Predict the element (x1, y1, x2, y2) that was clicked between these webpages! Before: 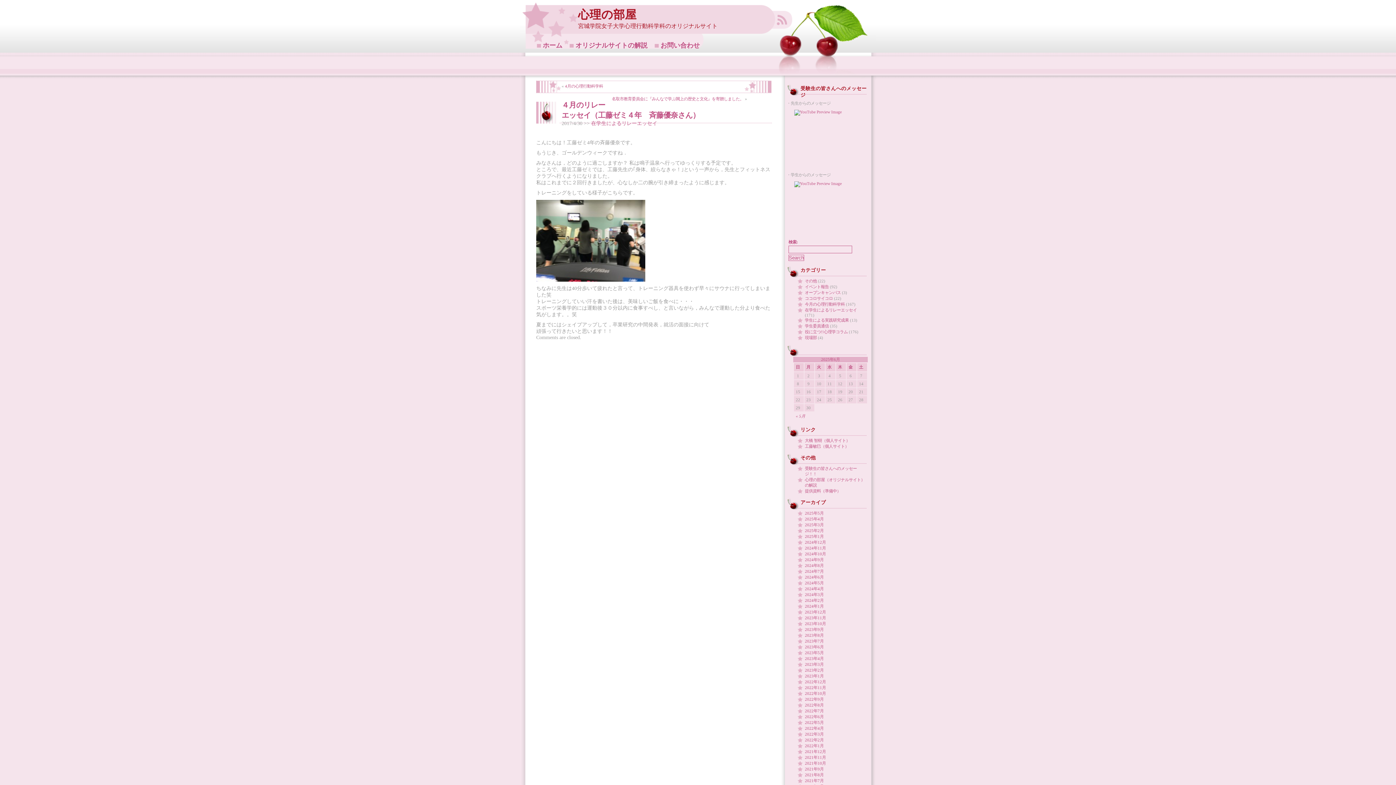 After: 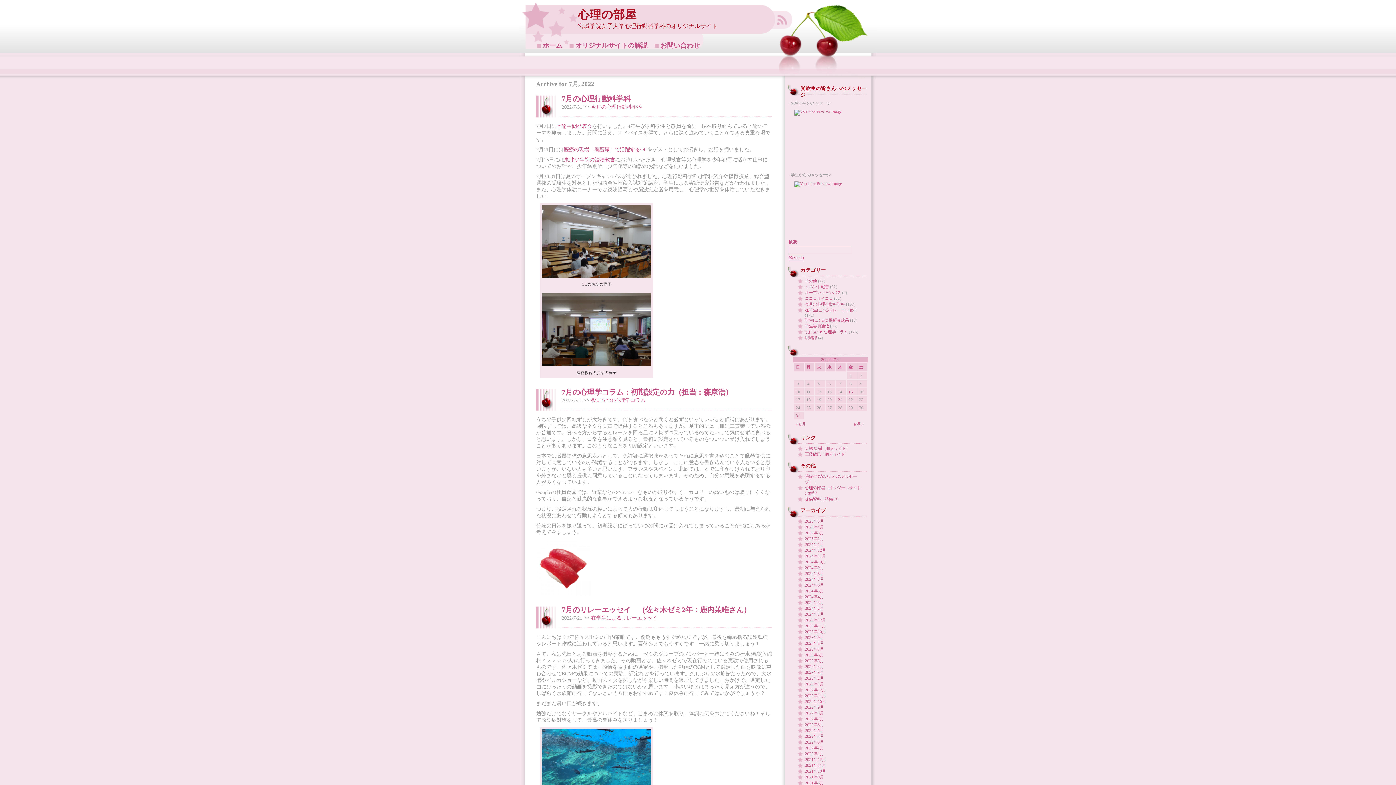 Action: bbox: (805, 709, 824, 713) label: 2022年7月